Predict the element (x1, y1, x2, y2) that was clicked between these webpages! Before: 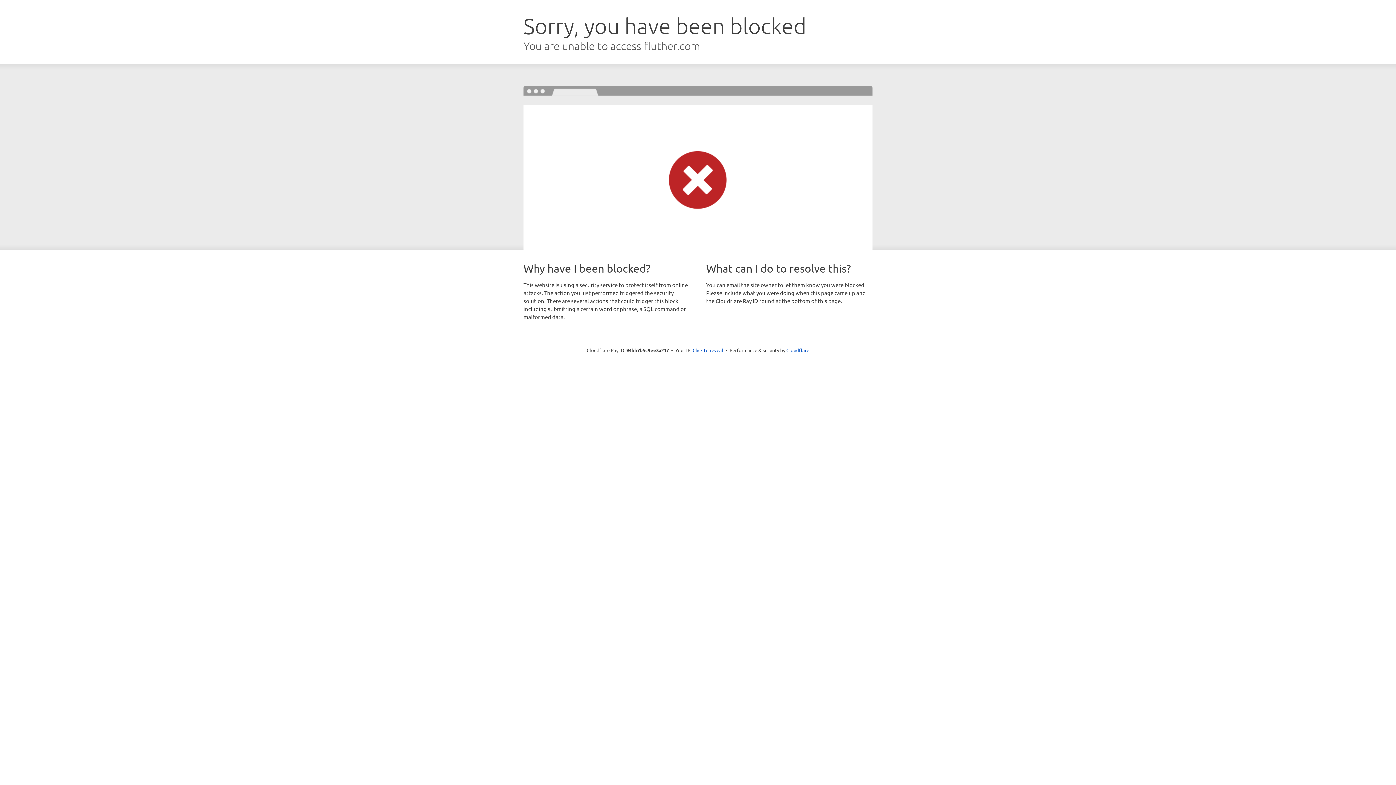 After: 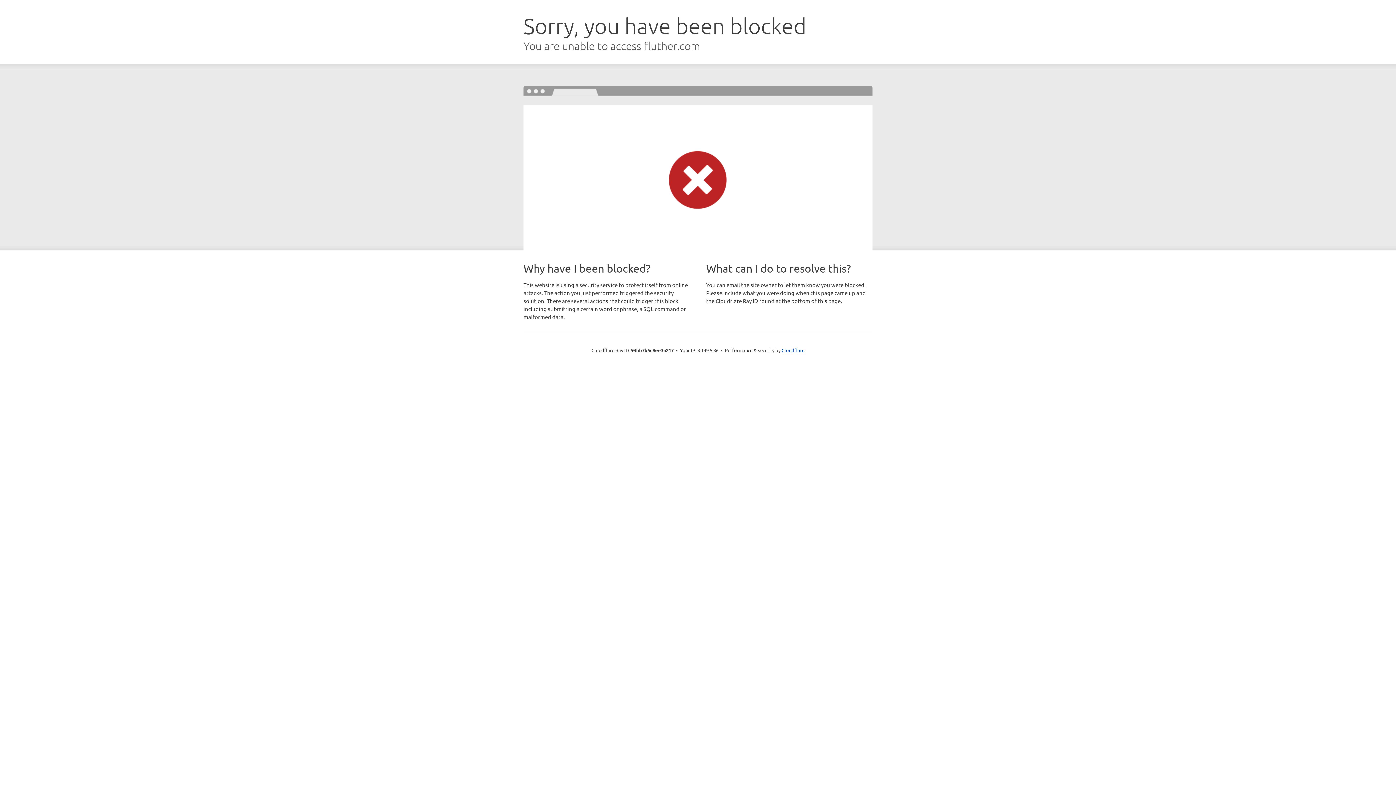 Action: bbox: (692, 346, 723, 353) label: Click to reveal